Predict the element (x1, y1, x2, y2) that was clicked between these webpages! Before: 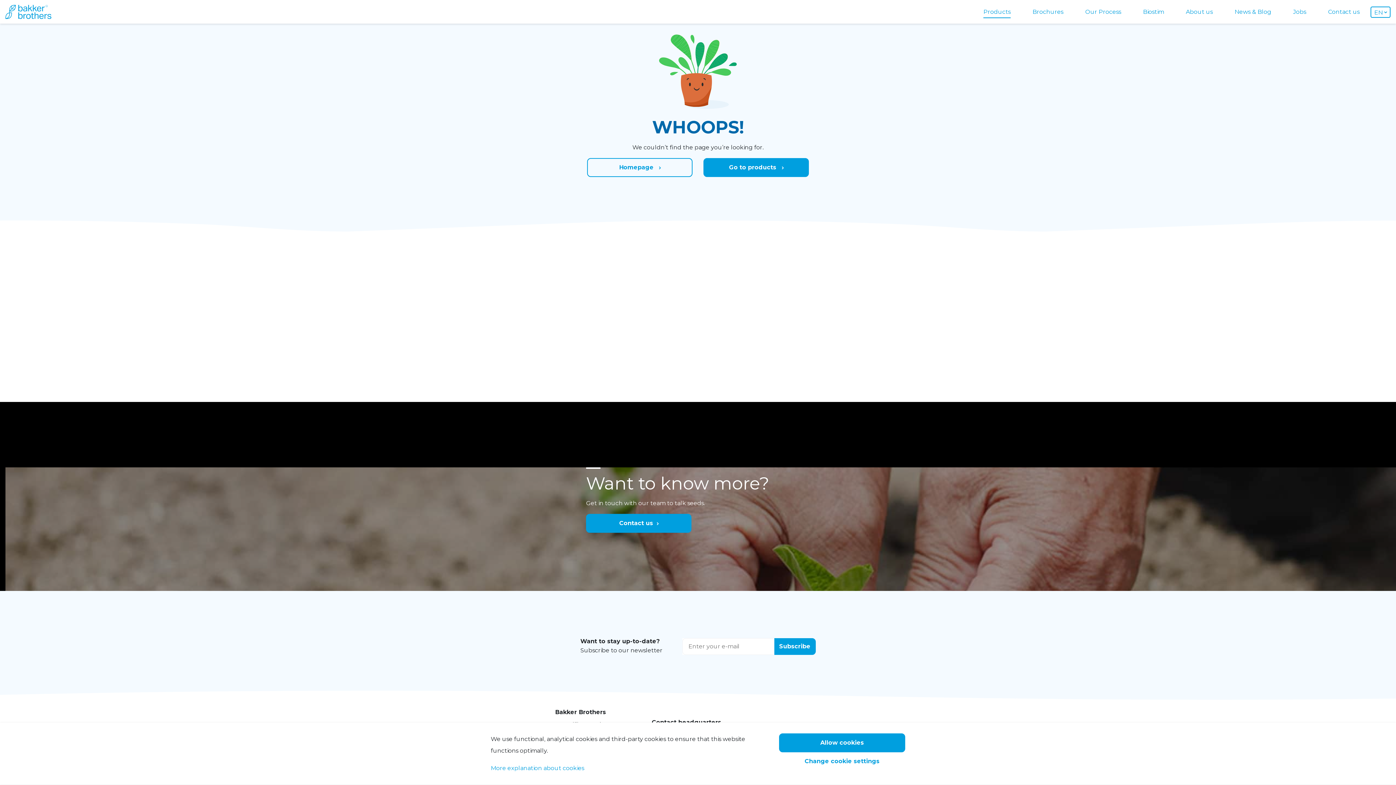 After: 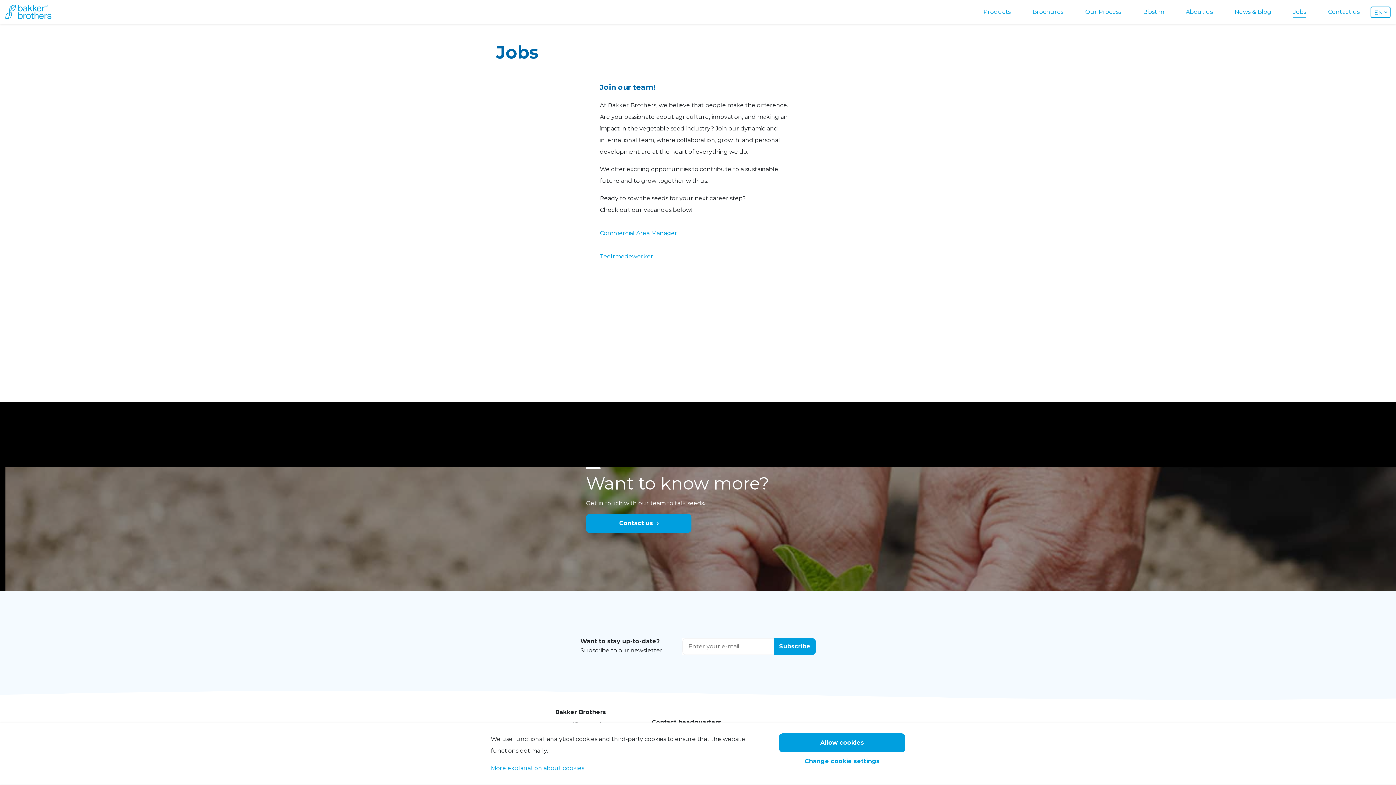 Action: bbox: (1293, 0, 1306, 23) label: Jobs